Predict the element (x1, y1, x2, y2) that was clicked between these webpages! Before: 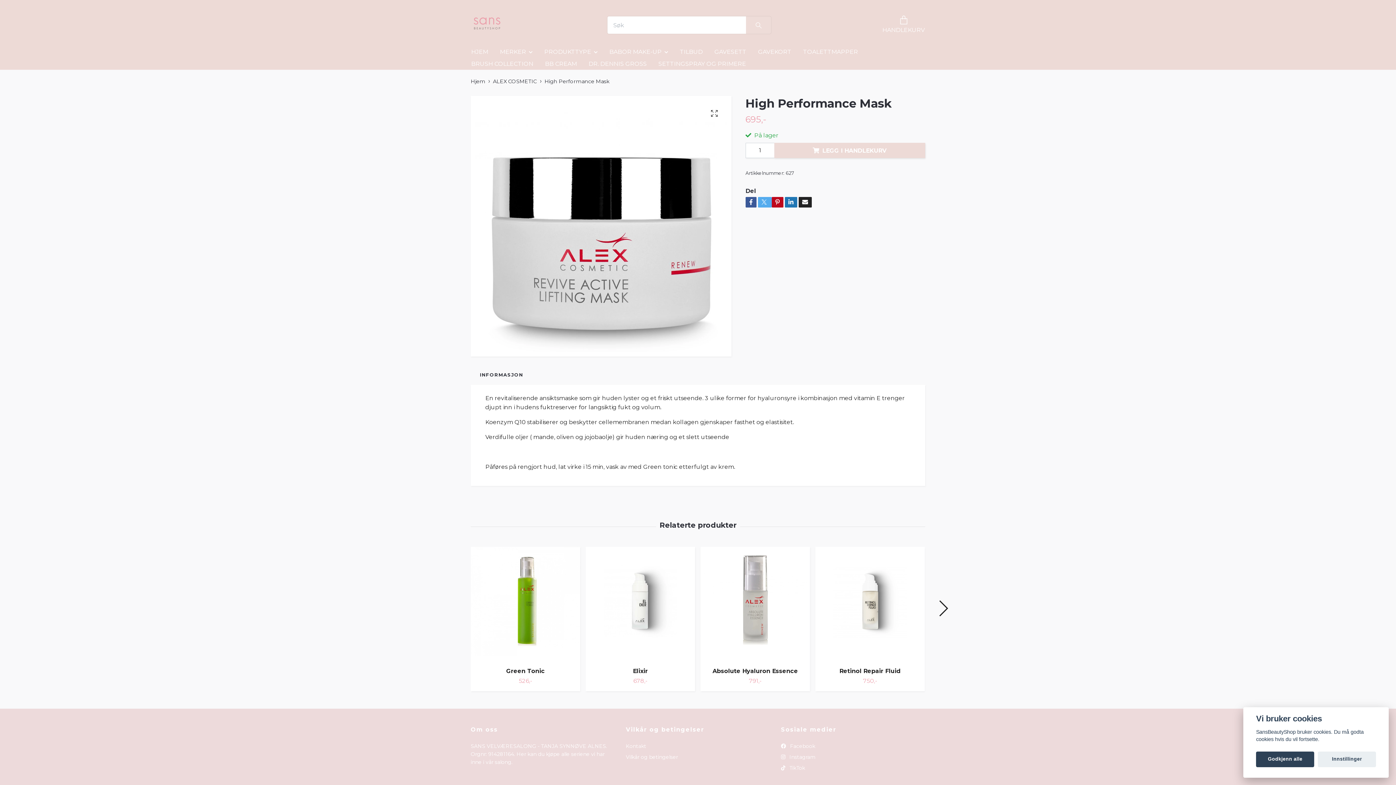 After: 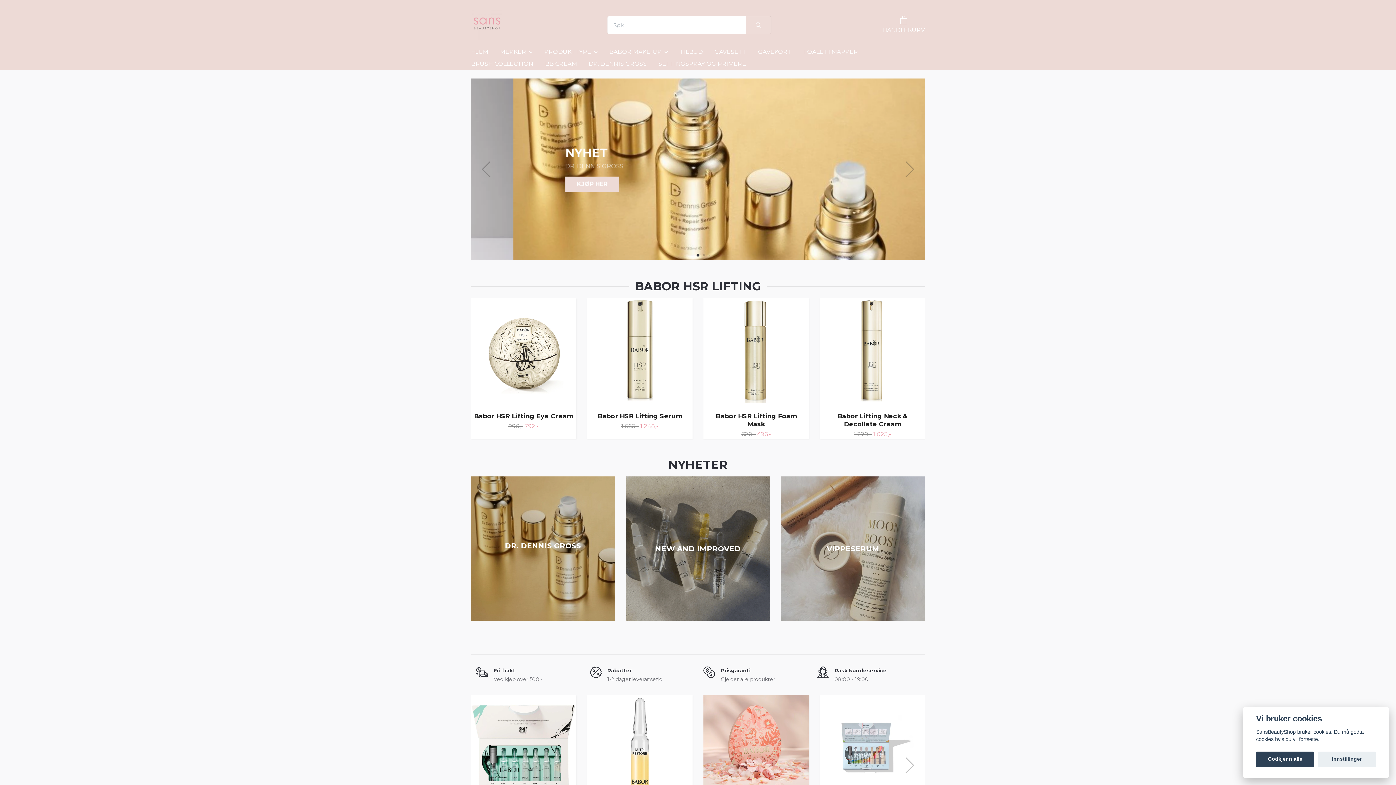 Action: bbox: (471, 6, 501, 43)